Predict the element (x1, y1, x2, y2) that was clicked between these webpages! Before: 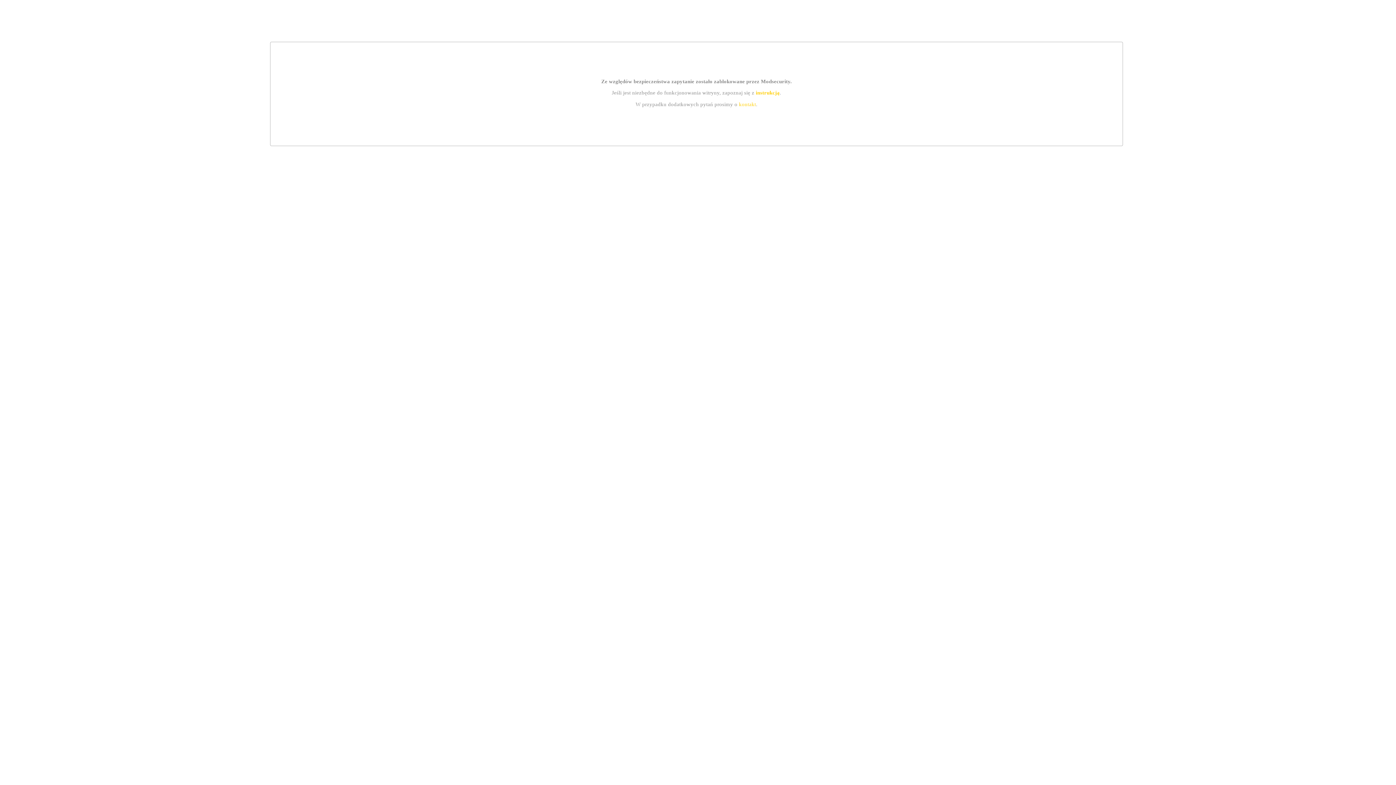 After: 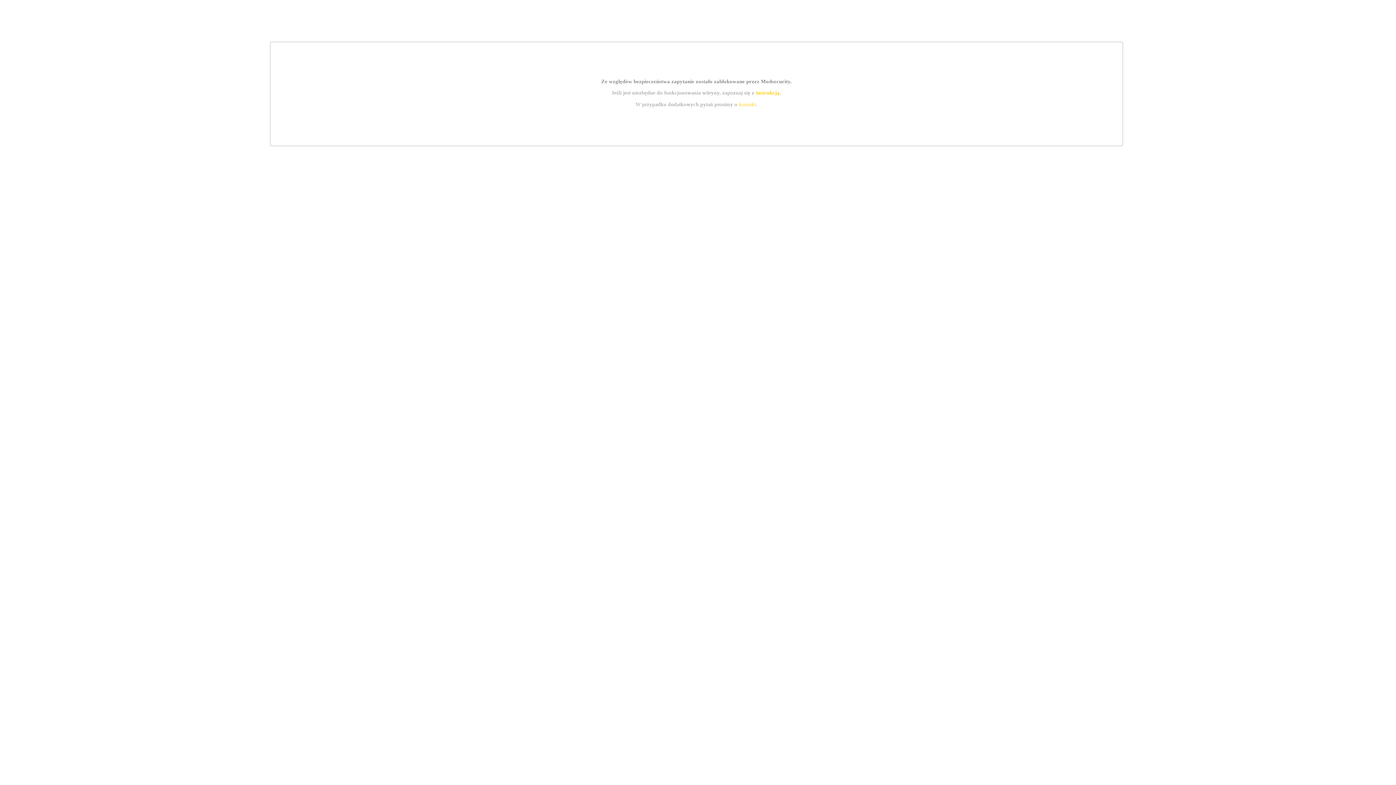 Action: bbox: (755, 89, 779, 95) label: instrukcją